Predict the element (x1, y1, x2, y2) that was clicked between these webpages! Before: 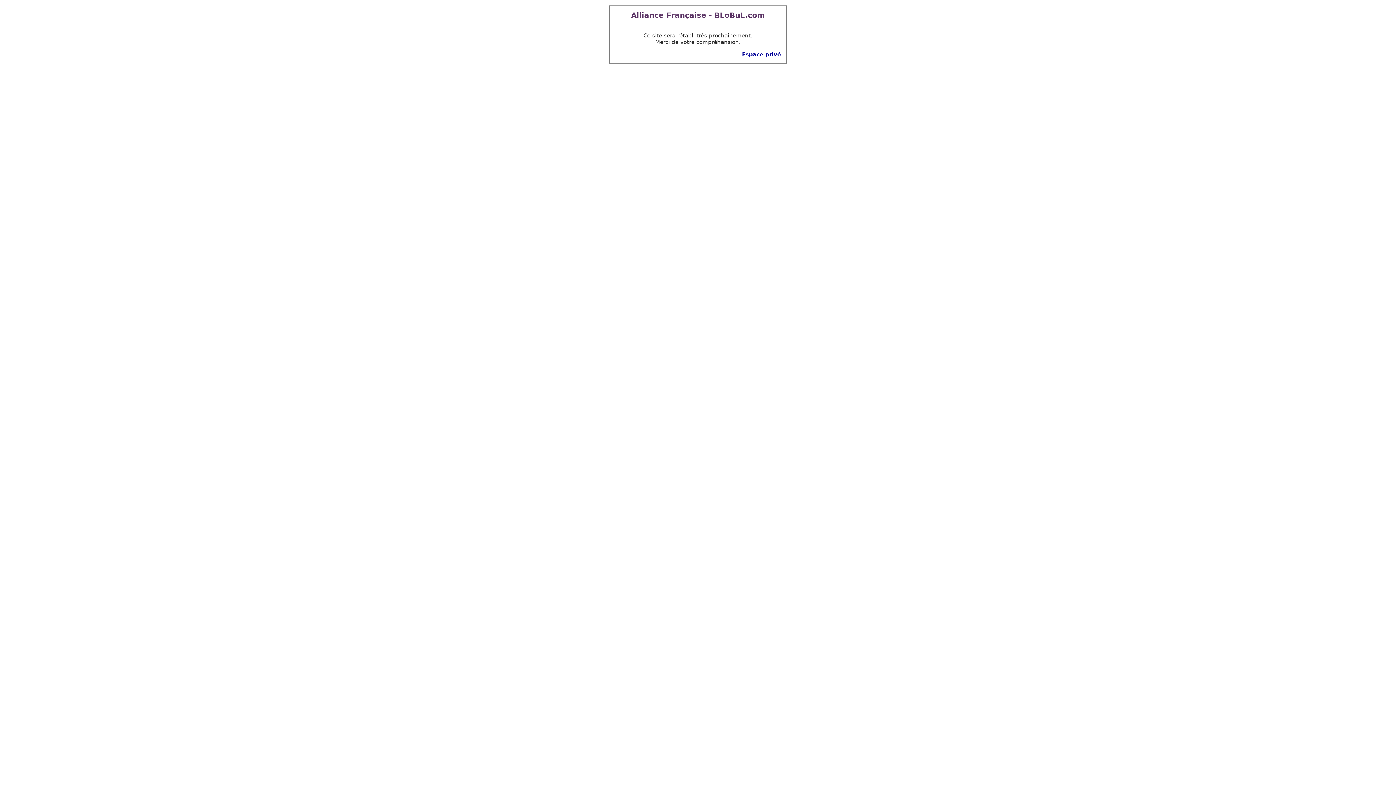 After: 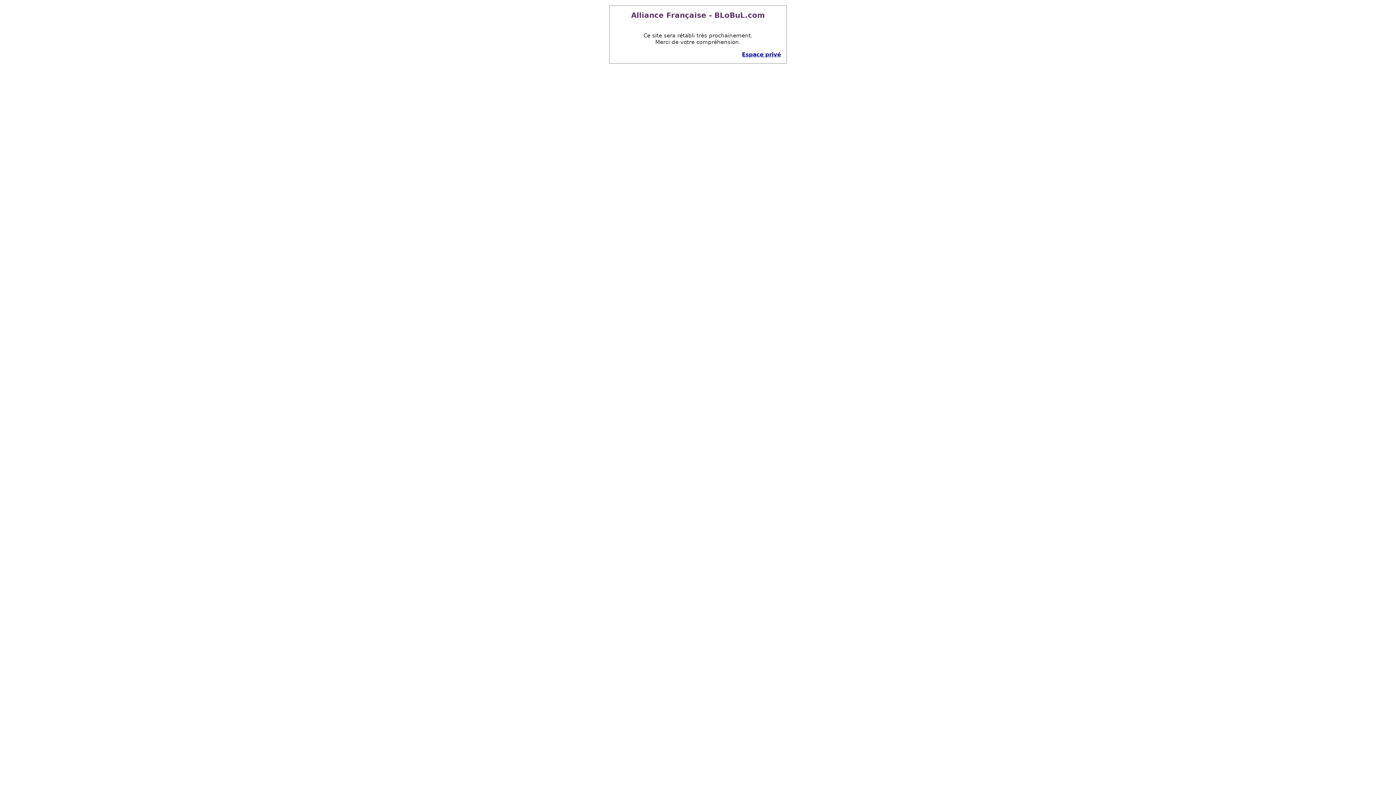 Action: bbox: (742, 51, 781, 57) label: Espace privé